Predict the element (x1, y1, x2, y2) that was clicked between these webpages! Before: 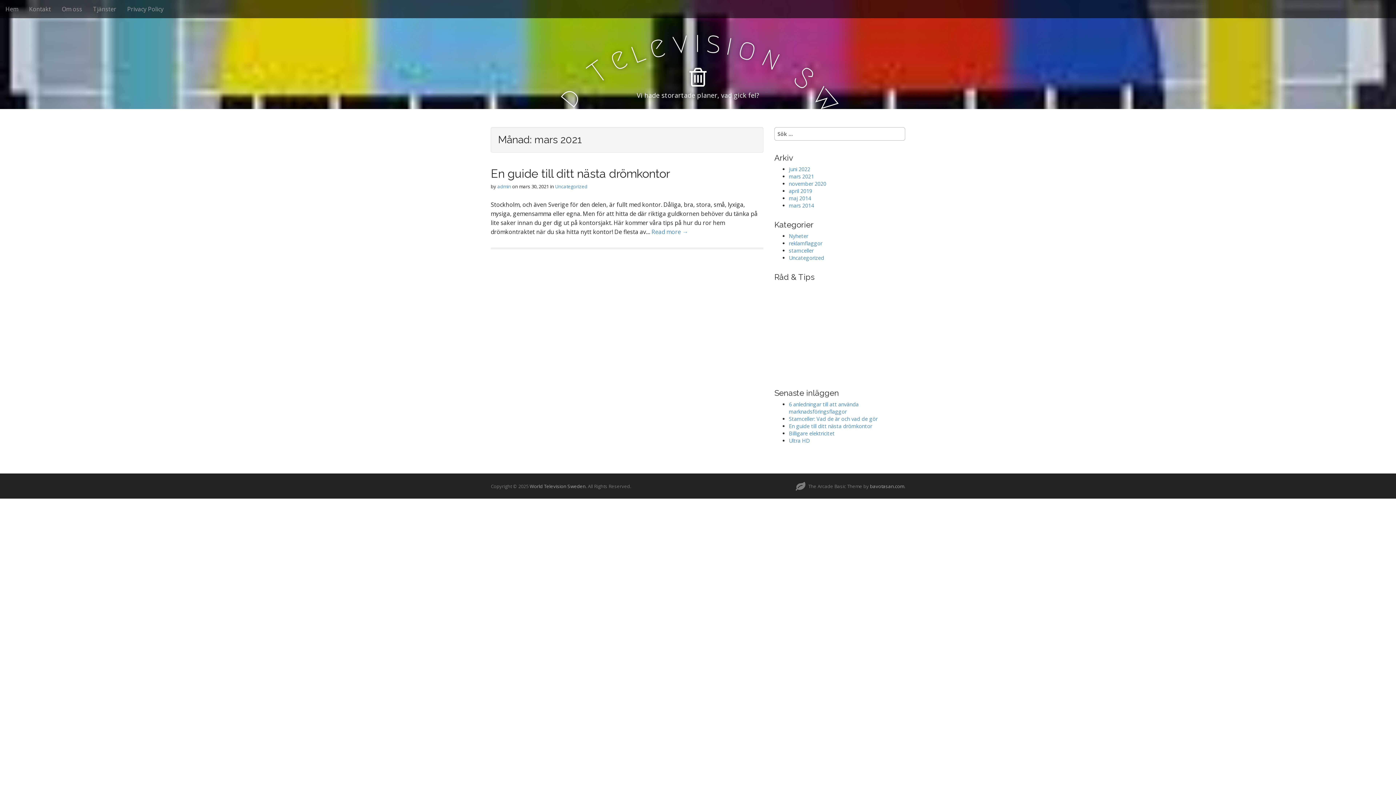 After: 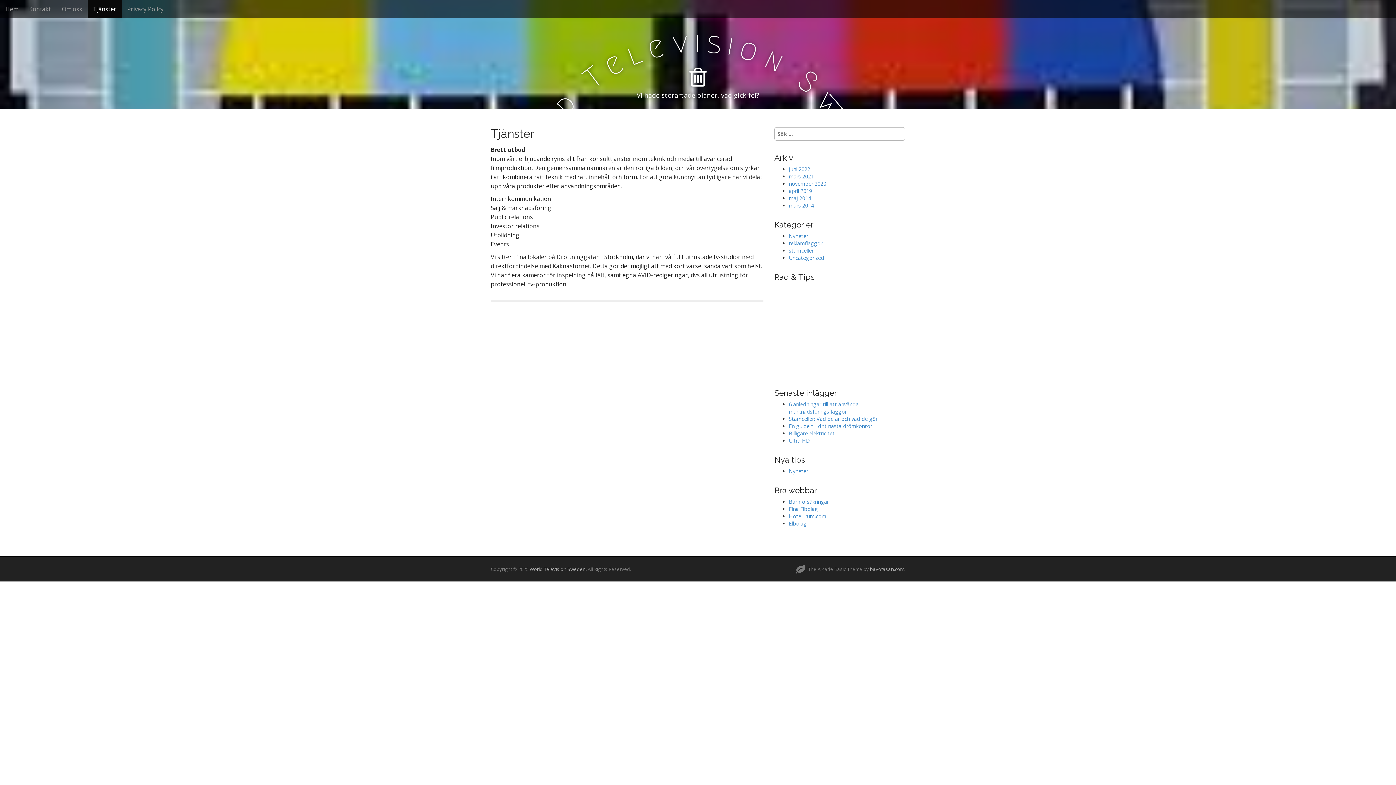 Action: bbox: (87, 0, 121, 18) label: Tjänster